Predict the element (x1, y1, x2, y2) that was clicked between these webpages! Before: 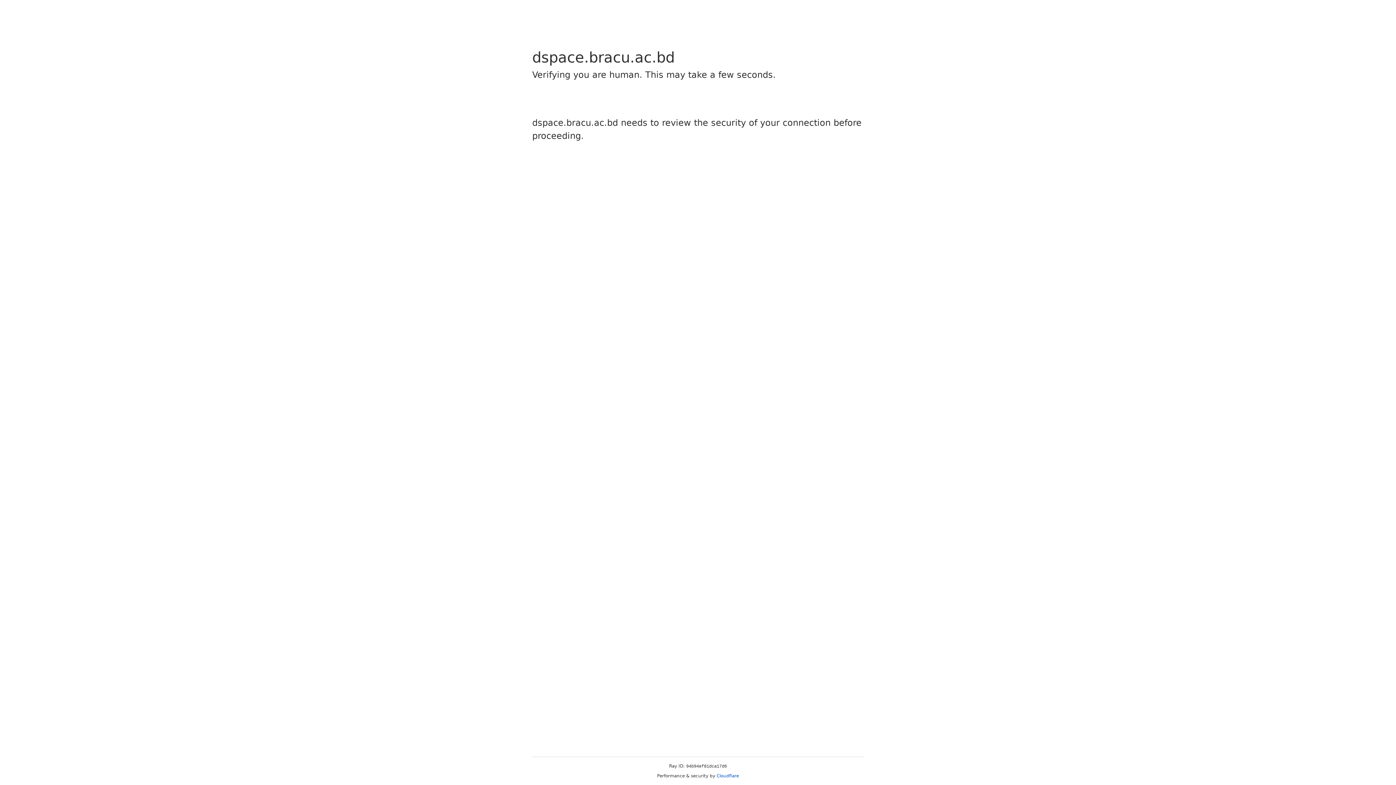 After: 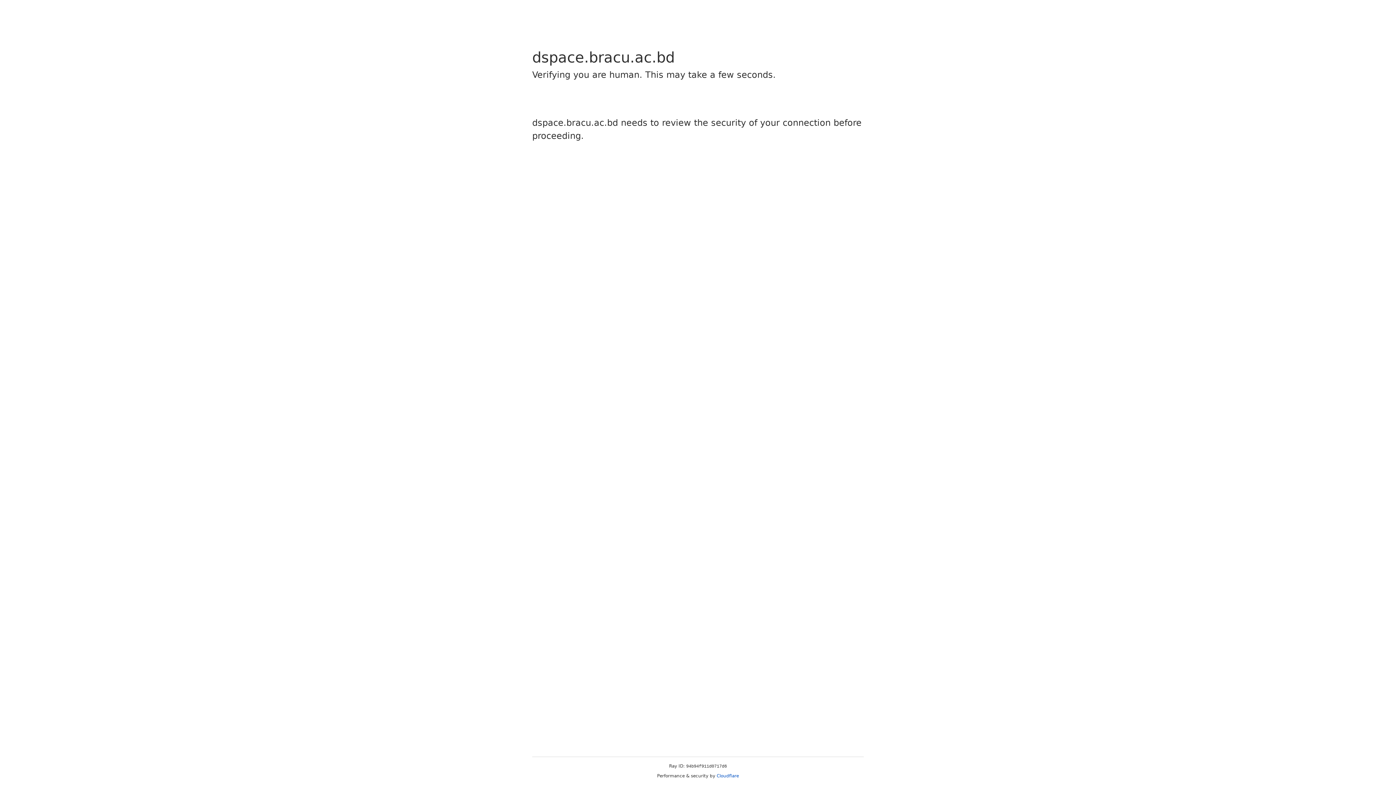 Action: bbox: (716, 773, 739, 778) label: Cloudflare